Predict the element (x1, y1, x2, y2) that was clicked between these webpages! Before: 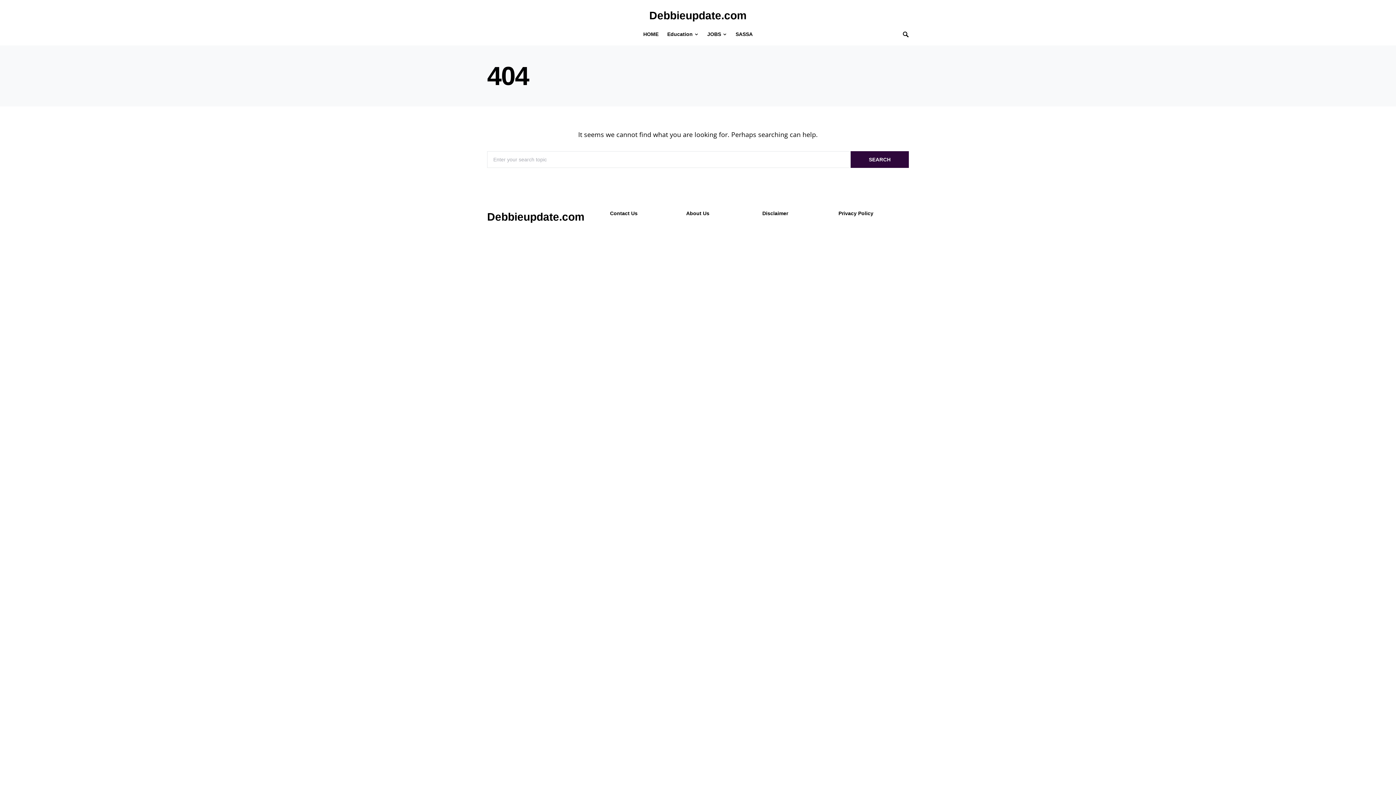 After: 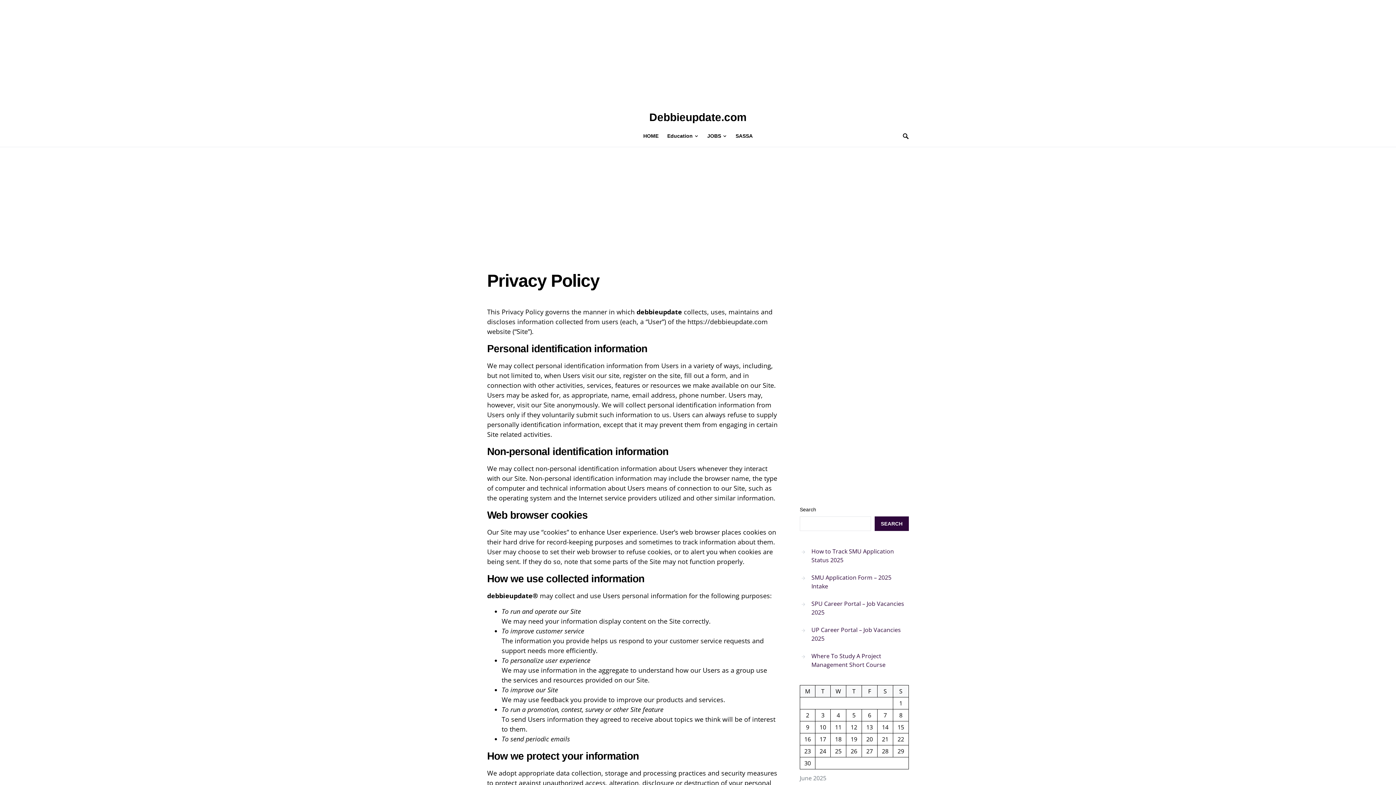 Action: label: Privacy Policy bbox: (838, 209, 873, 217)